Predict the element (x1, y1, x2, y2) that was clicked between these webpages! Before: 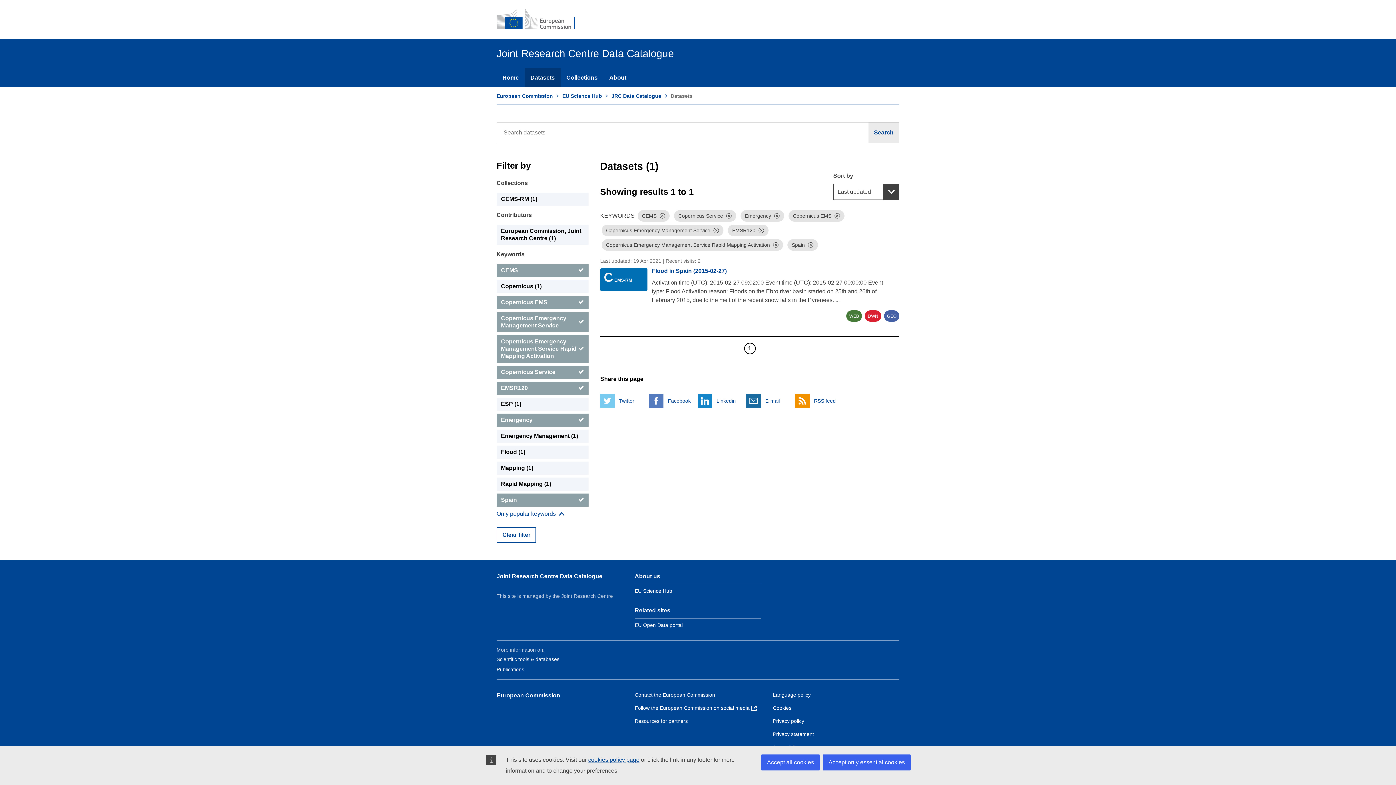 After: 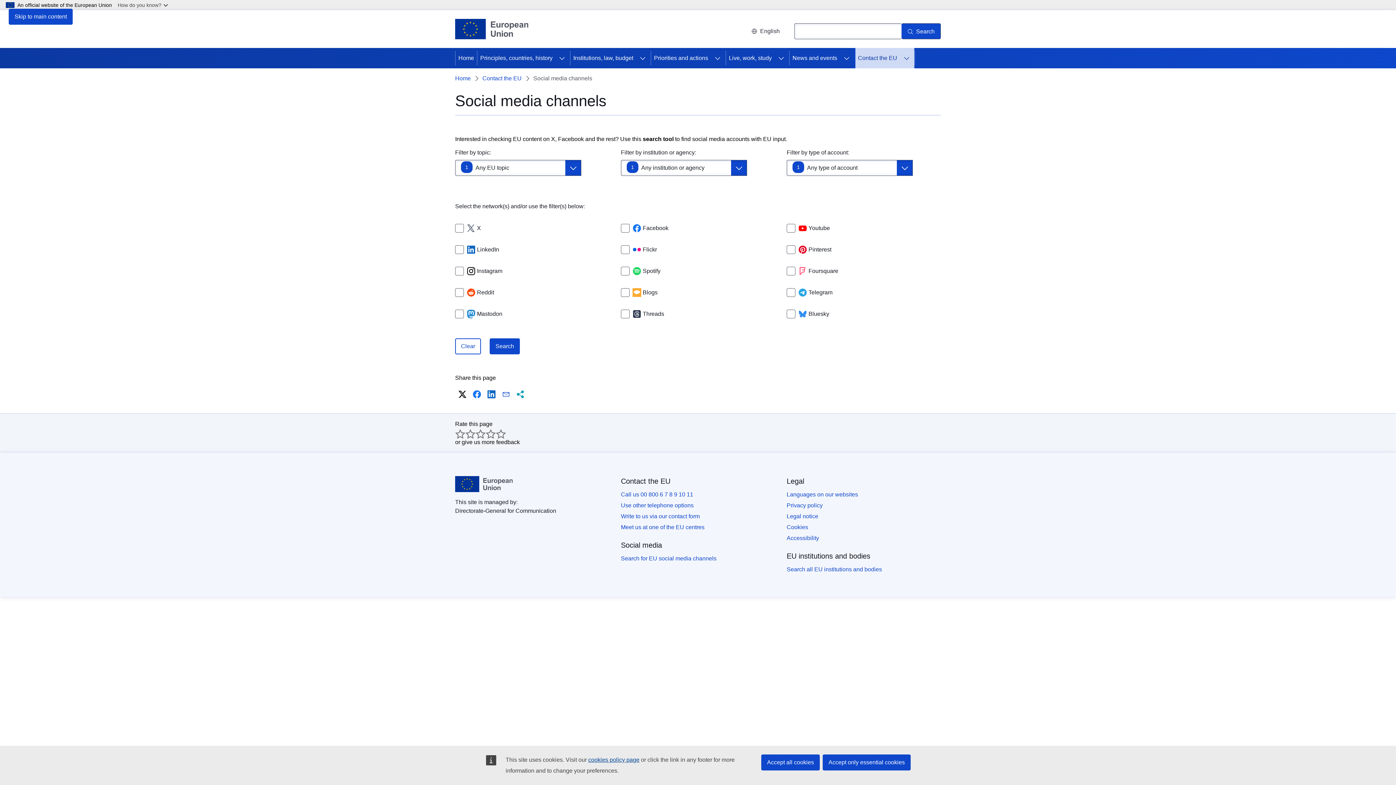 Action: label: Follow the European Commission on social media  bbox: (634, 704, 757, 712)